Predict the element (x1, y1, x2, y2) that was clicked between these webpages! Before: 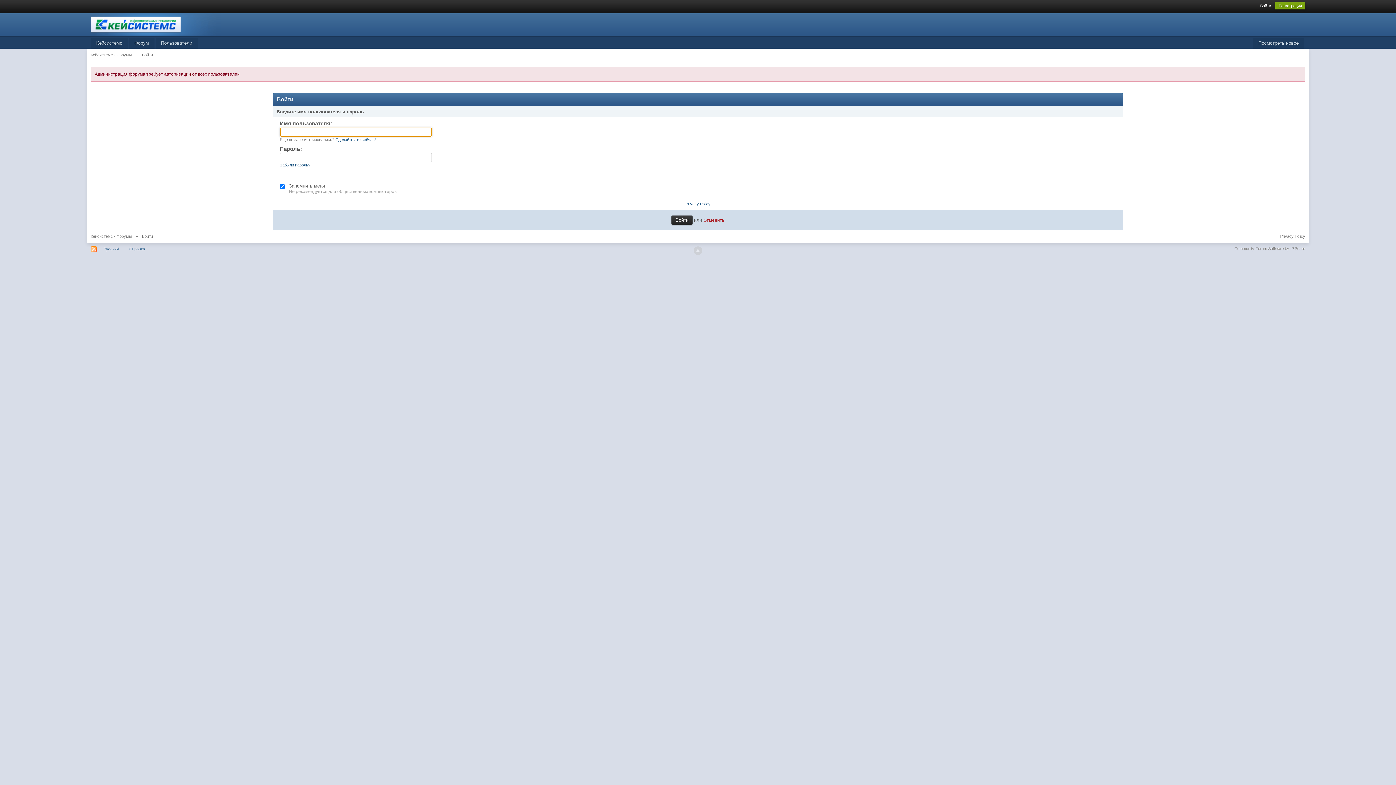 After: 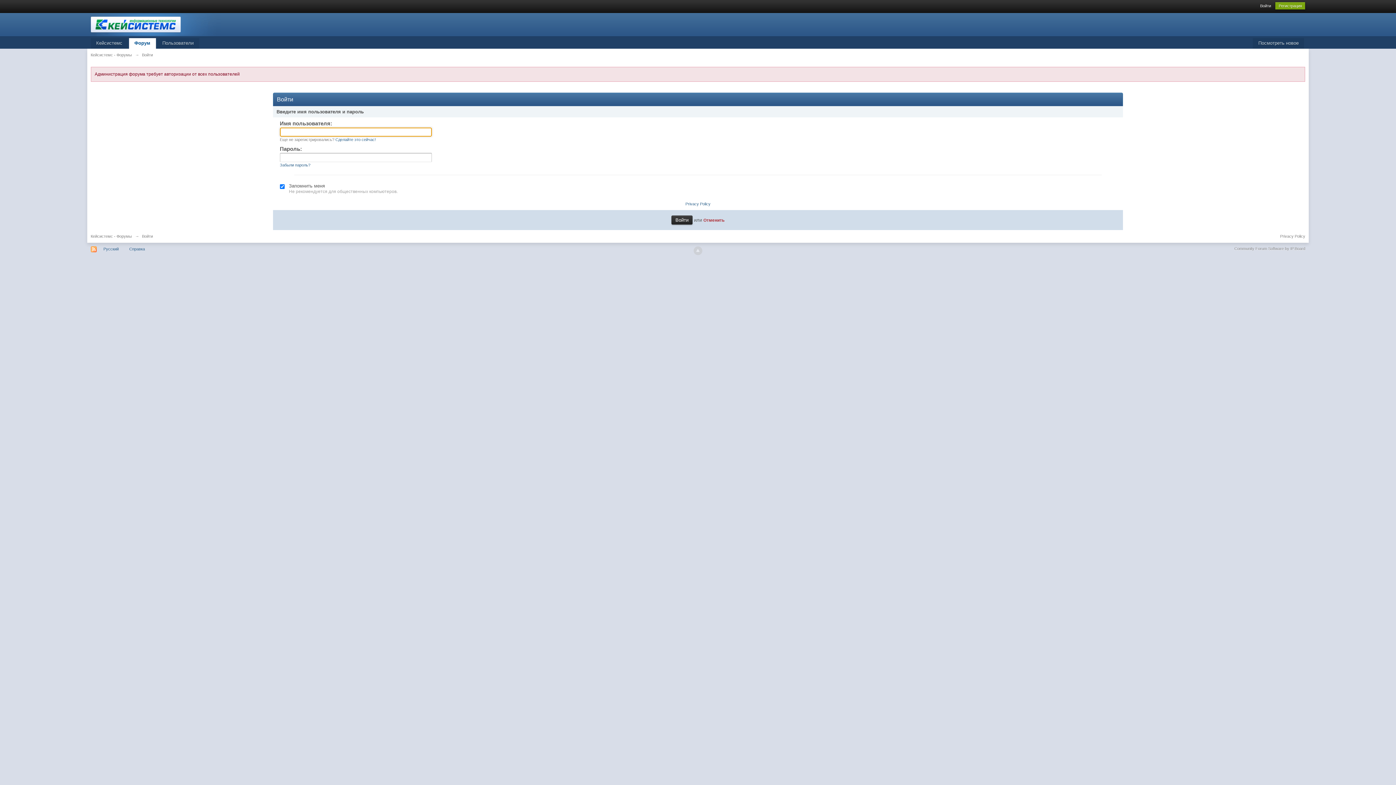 Action: bbox: (703, 217, 724, 222) label: Отменить